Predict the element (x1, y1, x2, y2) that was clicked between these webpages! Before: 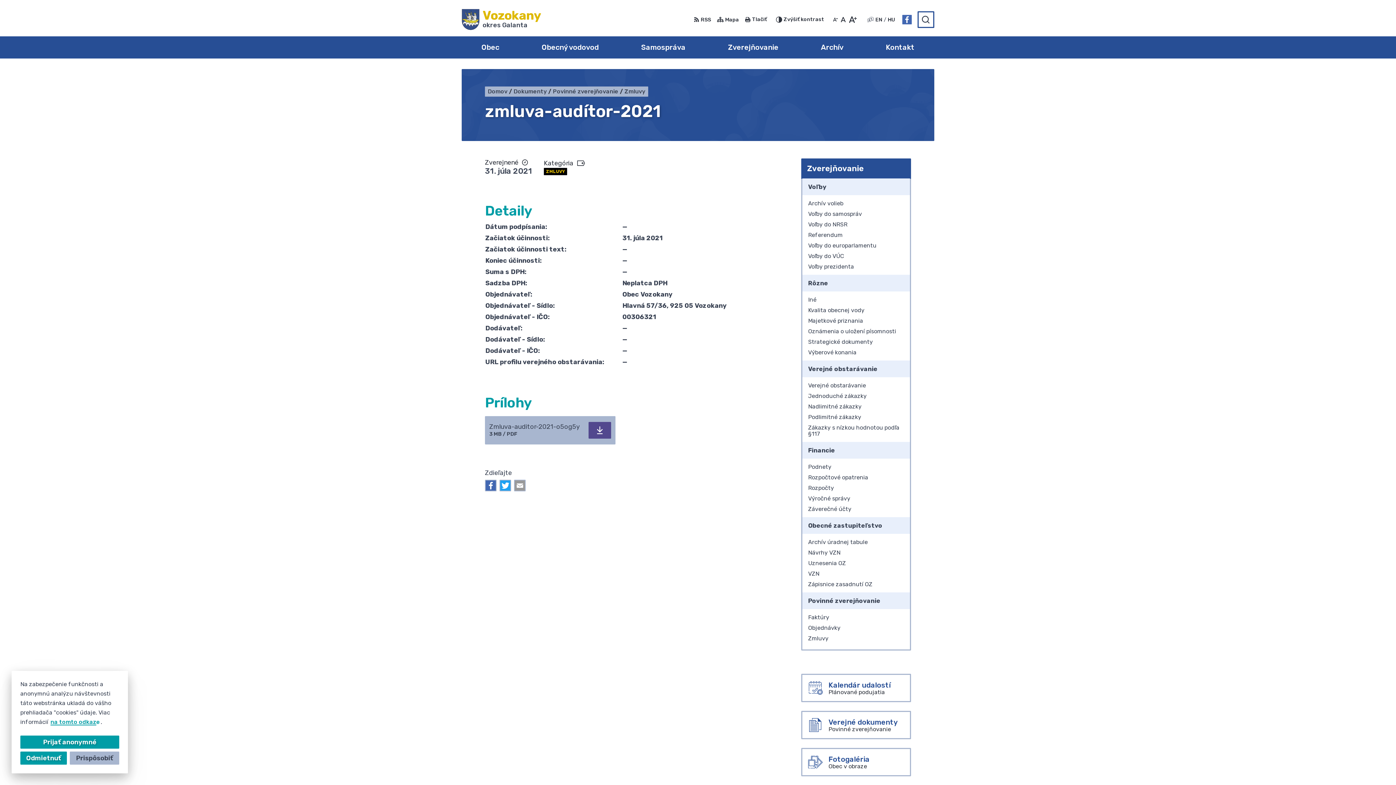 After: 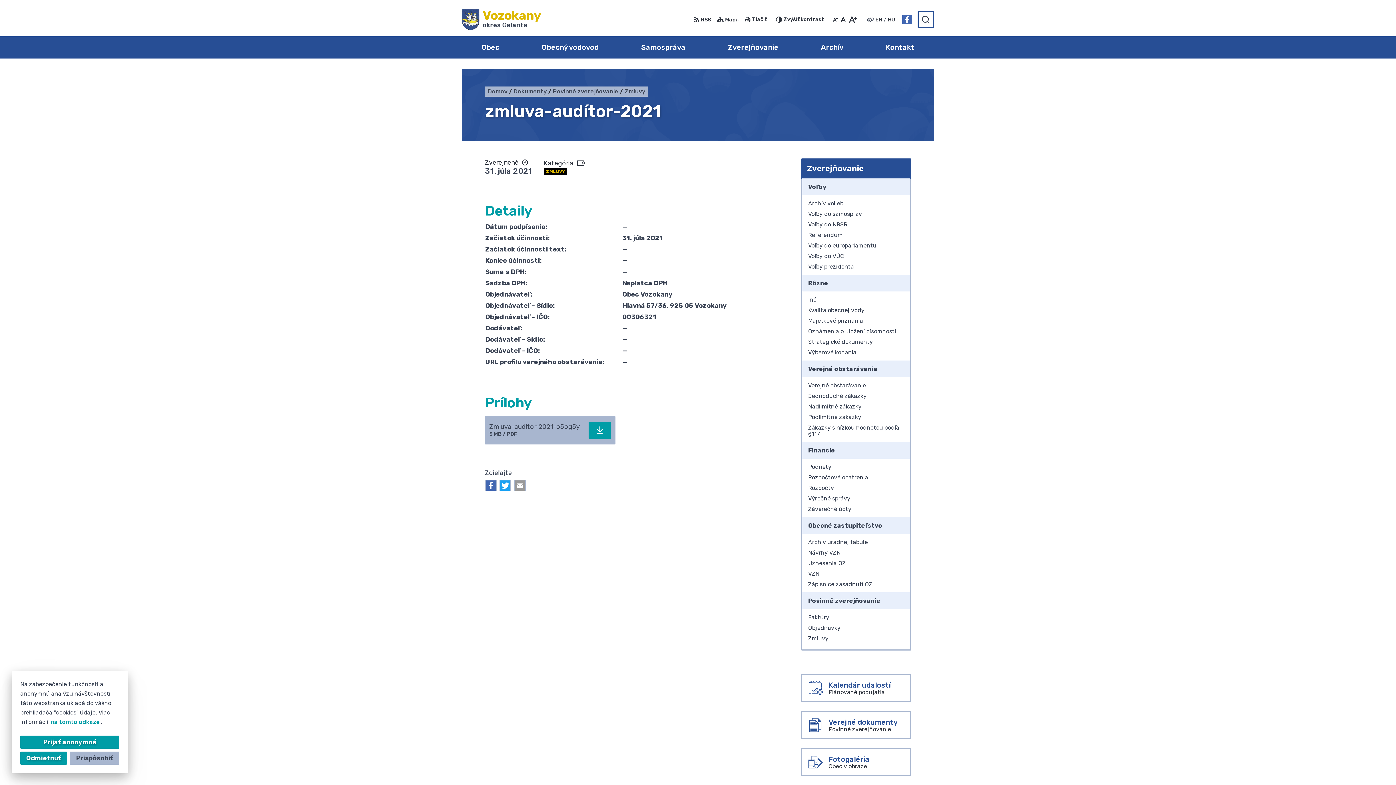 Action: label: Stiahnuť súbor
Zmluva-auditor-2021-o5og5y
3 MB / PDF bbox: (485, 416, 615, 444)